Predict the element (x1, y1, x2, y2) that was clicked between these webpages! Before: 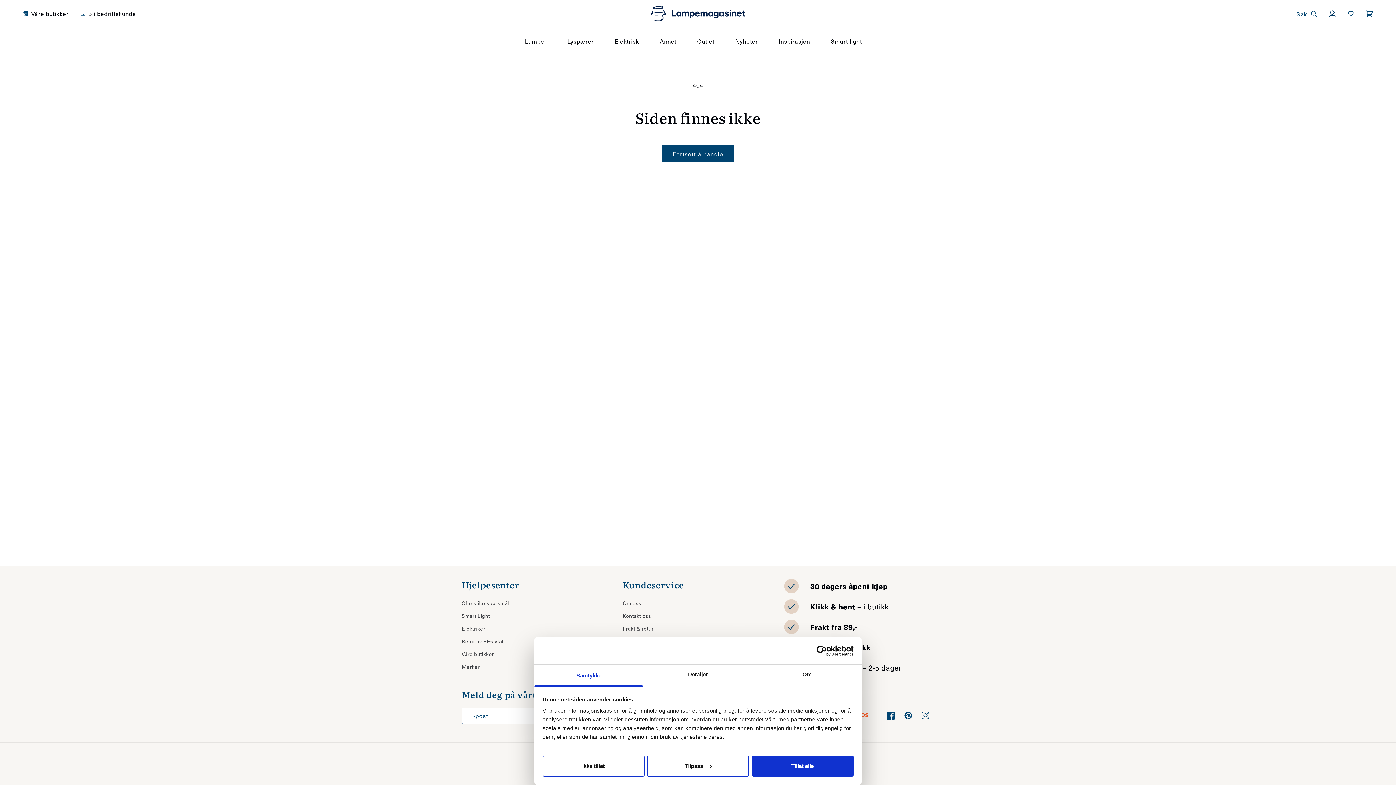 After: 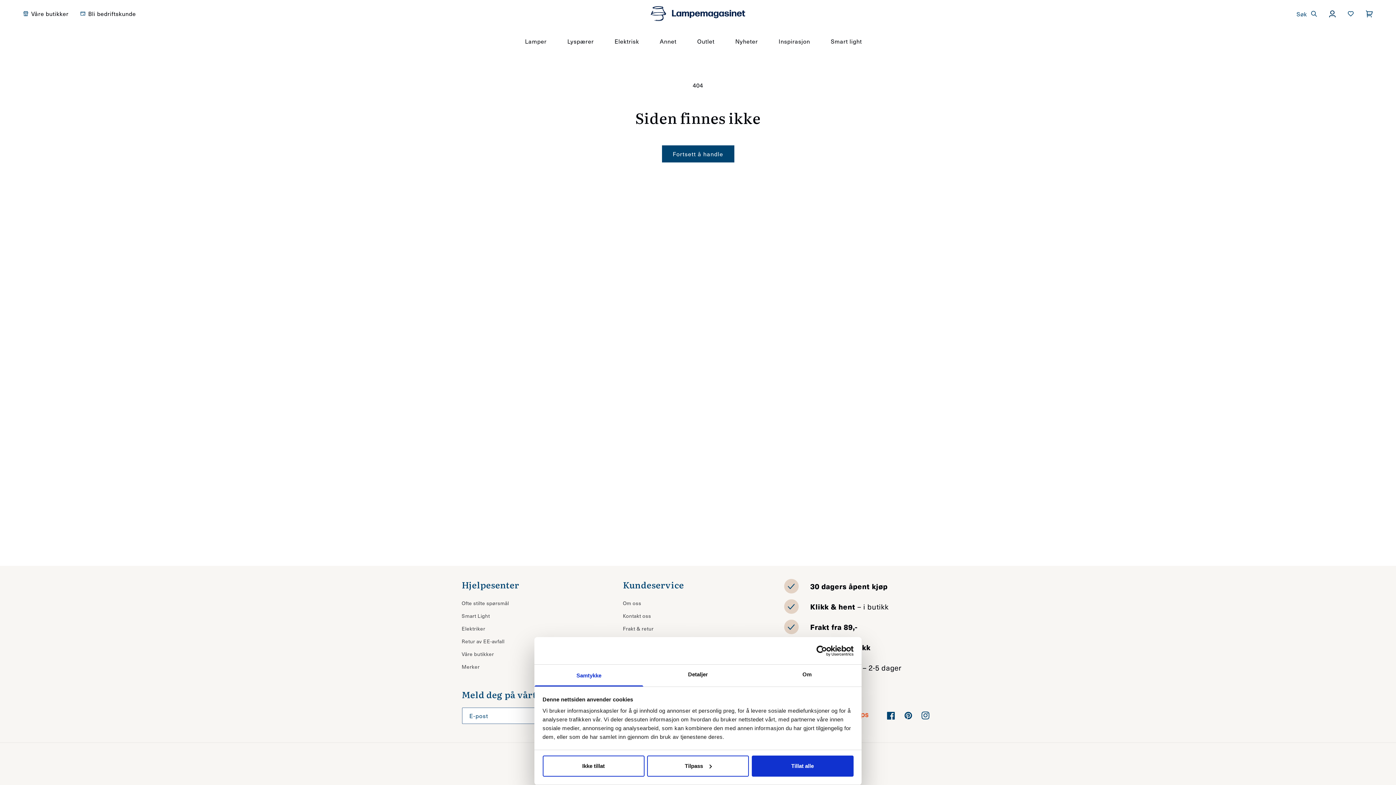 Action: bbox: (1347, 10, 1354, 17)